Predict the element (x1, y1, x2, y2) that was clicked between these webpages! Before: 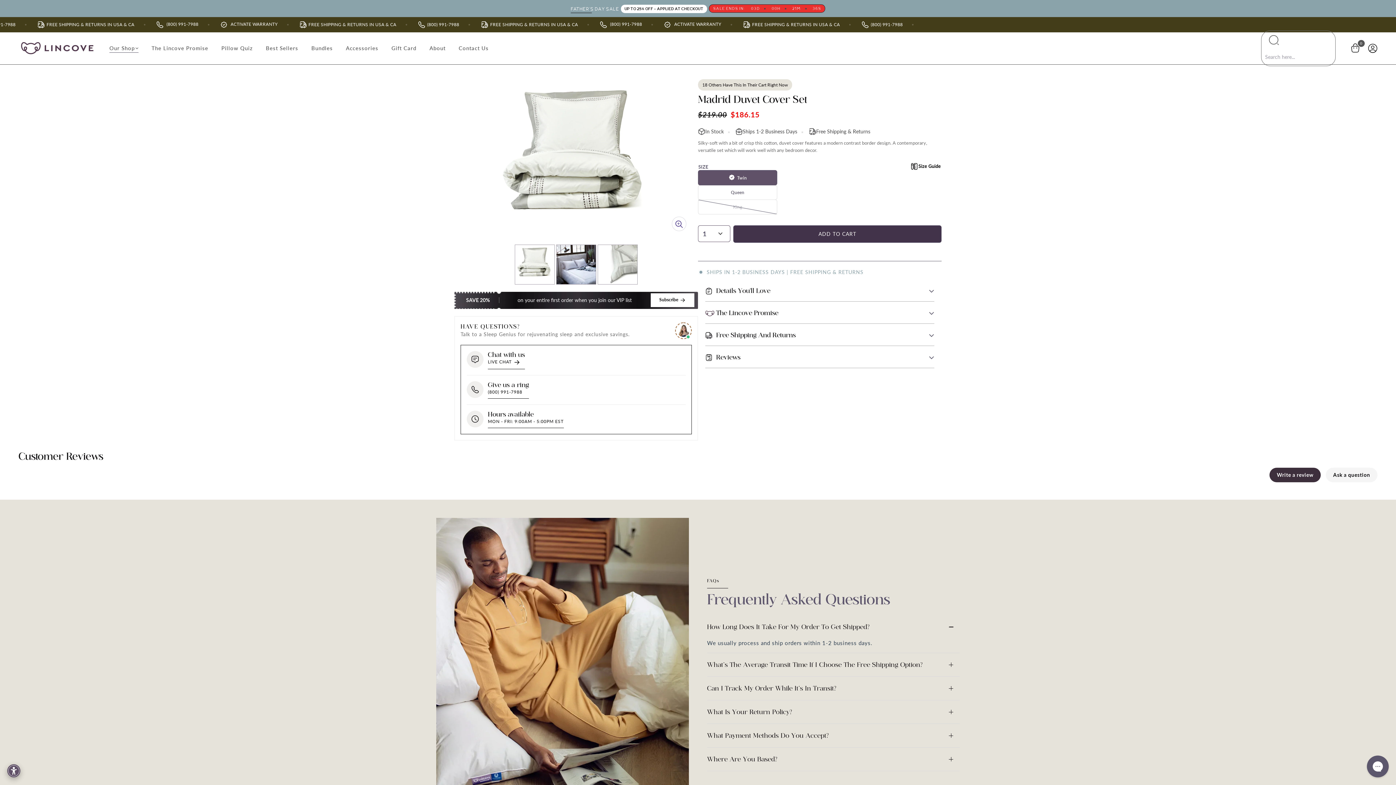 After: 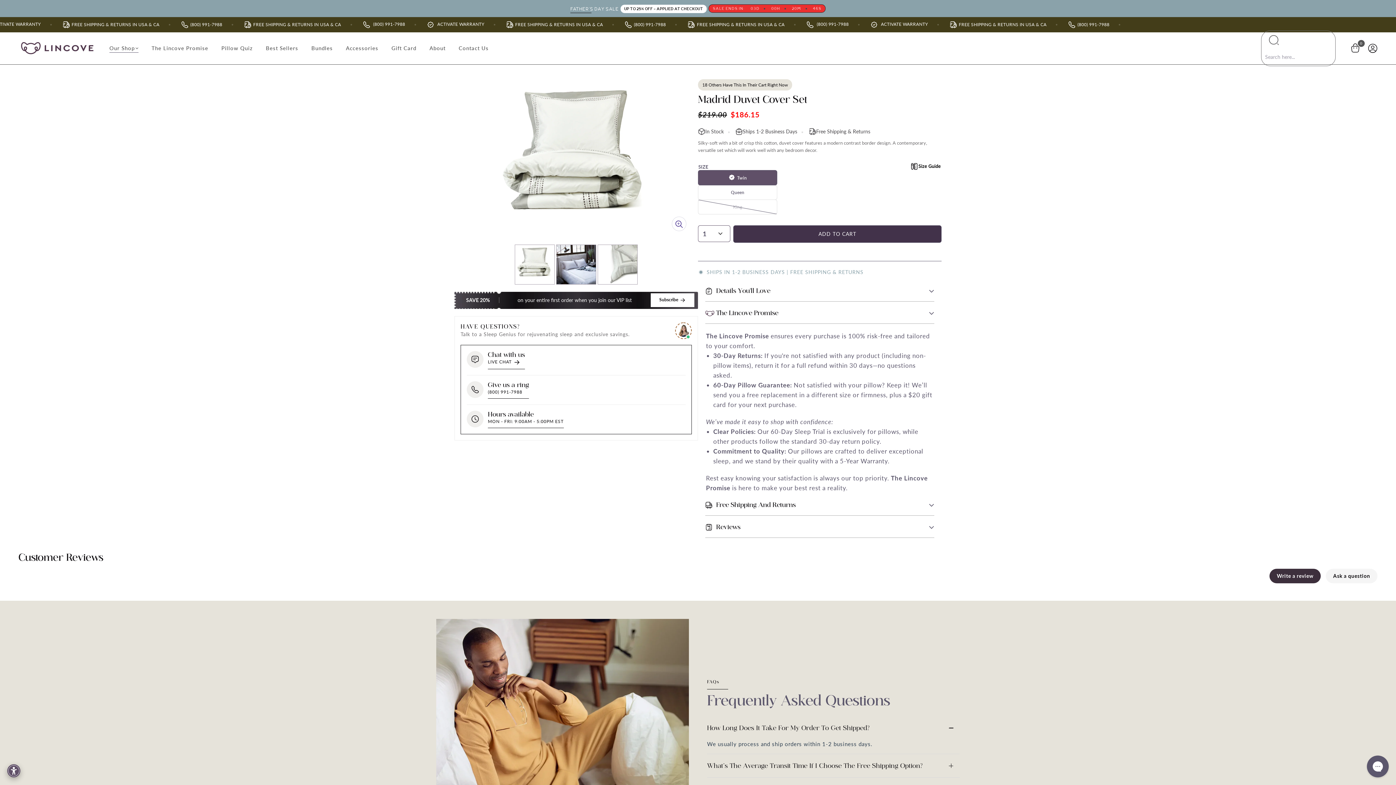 Action: label: The Lincove Promise bbox: (705, 305, 934, 323)